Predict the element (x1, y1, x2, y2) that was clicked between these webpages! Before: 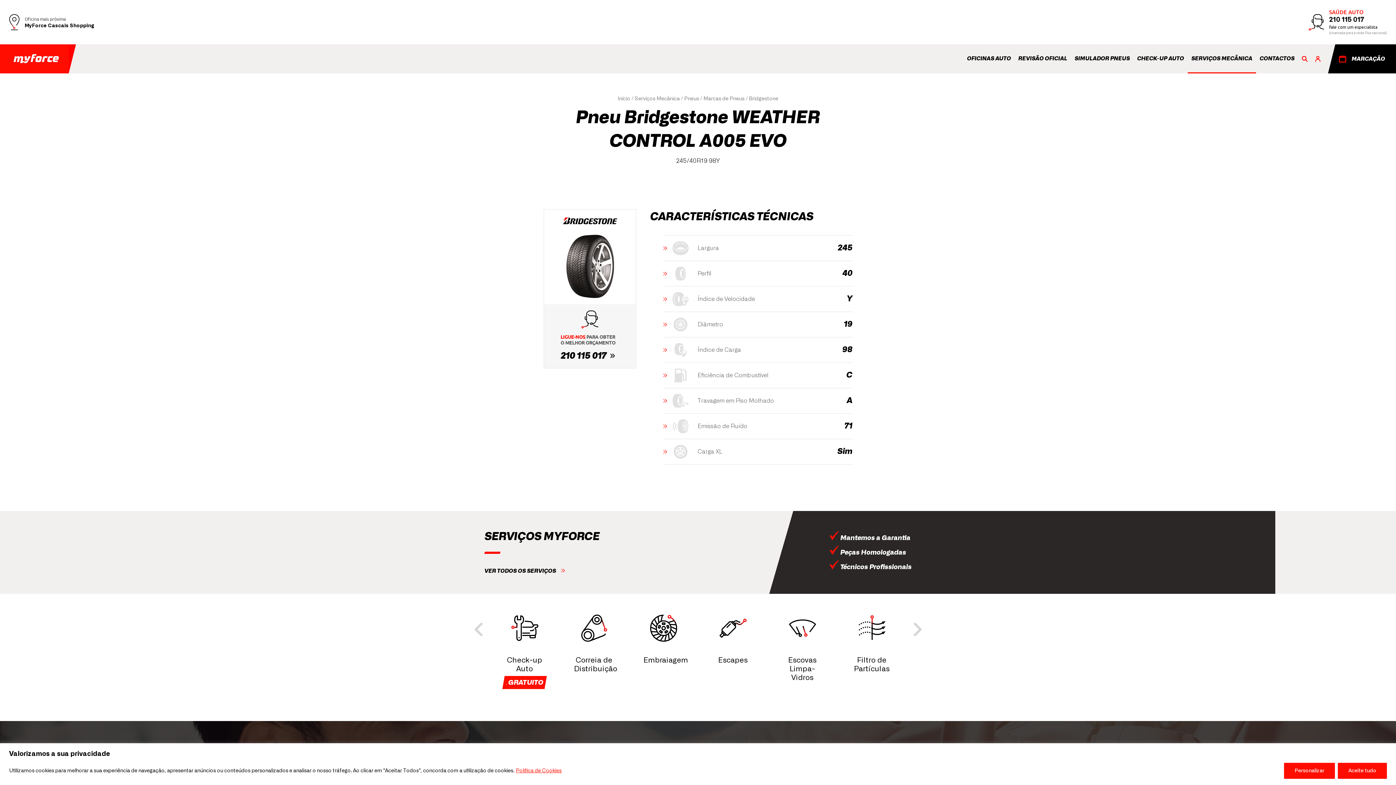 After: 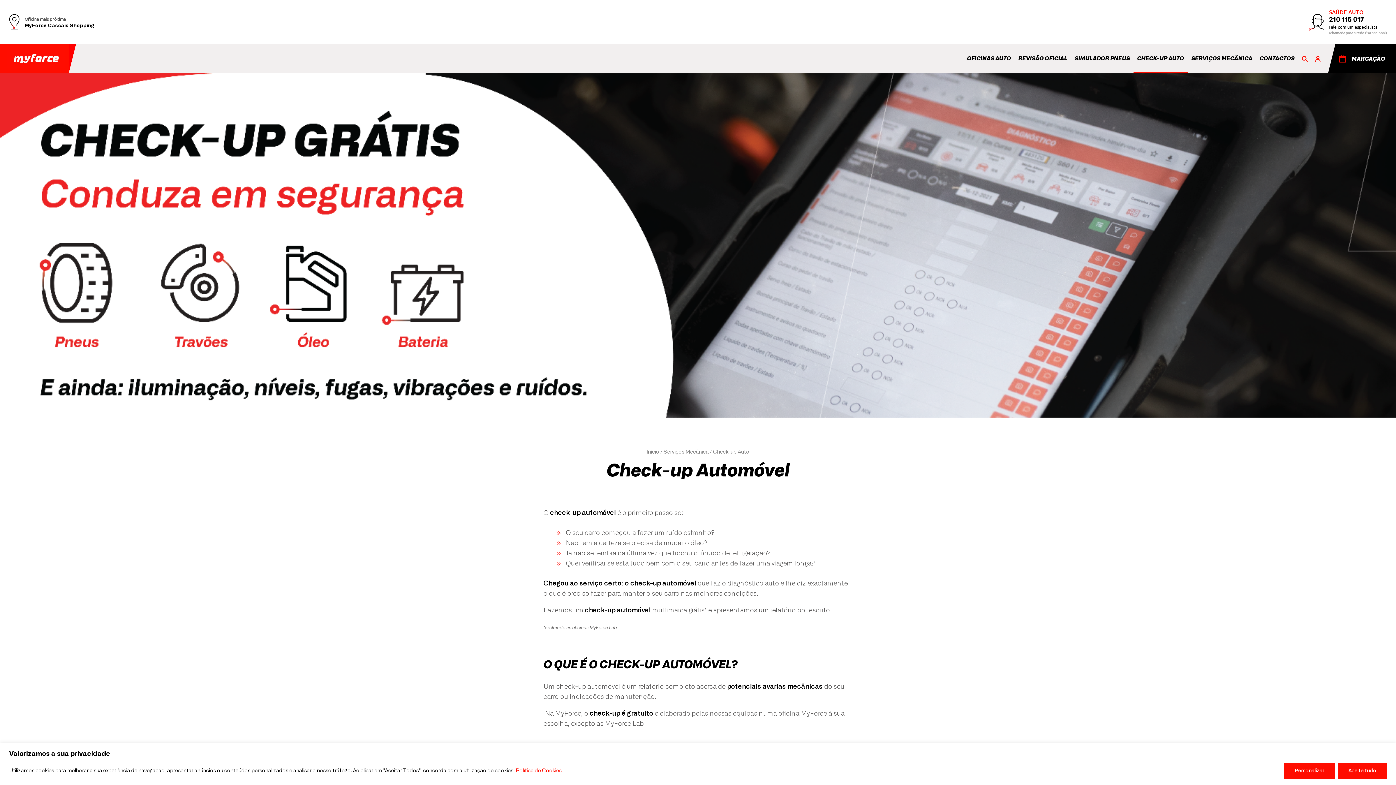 Action: bbox: (1133, 44, 1188, 73) label: CHECK-UP AUTO